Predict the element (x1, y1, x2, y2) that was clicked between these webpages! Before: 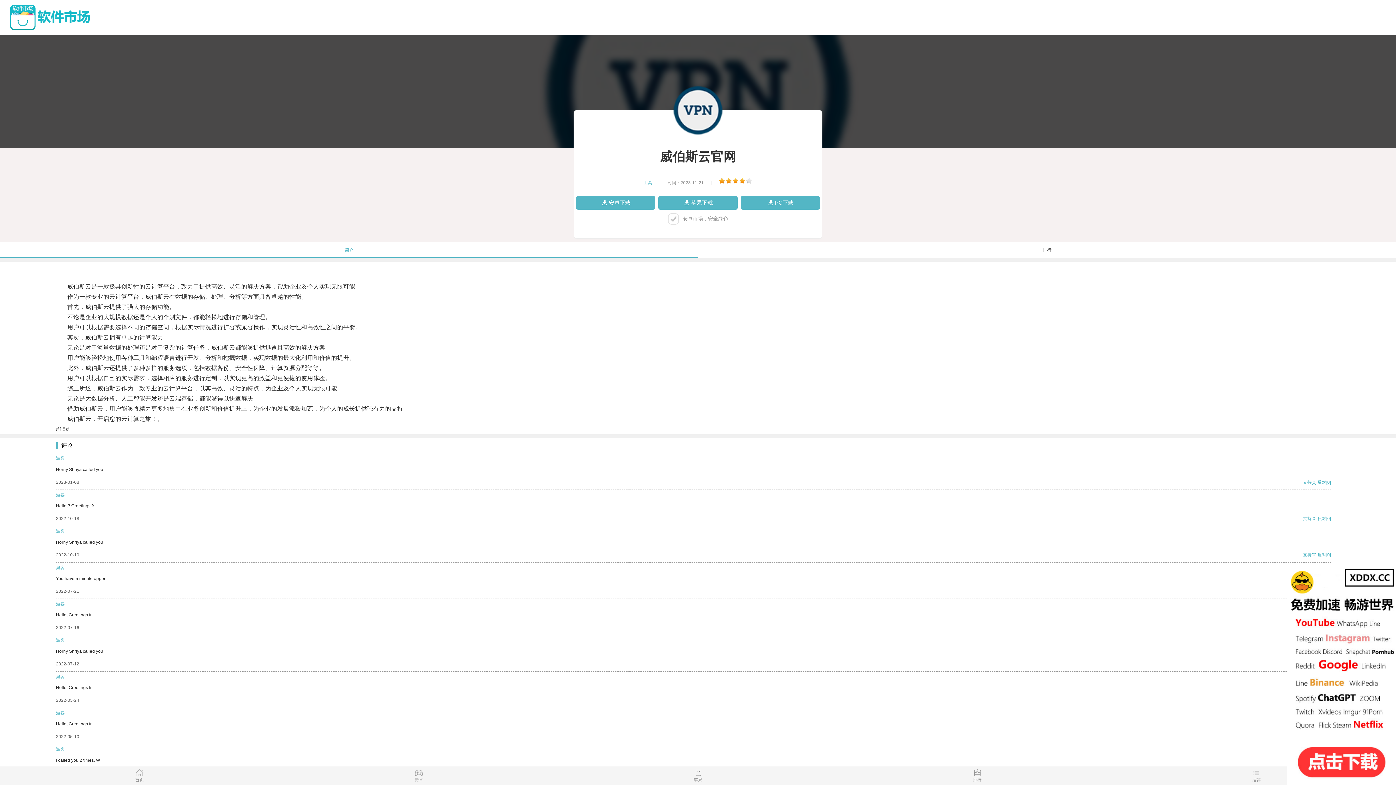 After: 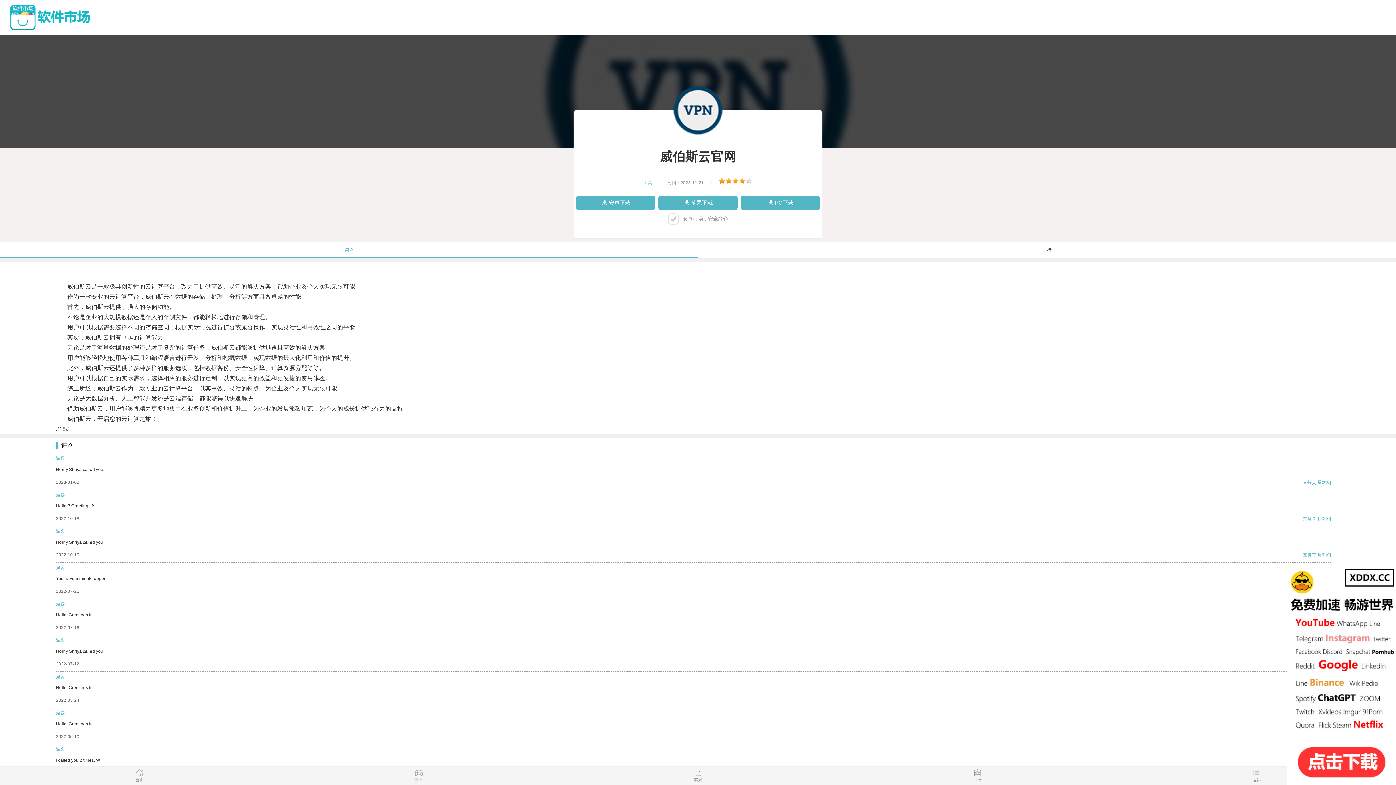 Action: label: 反对 bbox: (1317, 516, 1326, 521)